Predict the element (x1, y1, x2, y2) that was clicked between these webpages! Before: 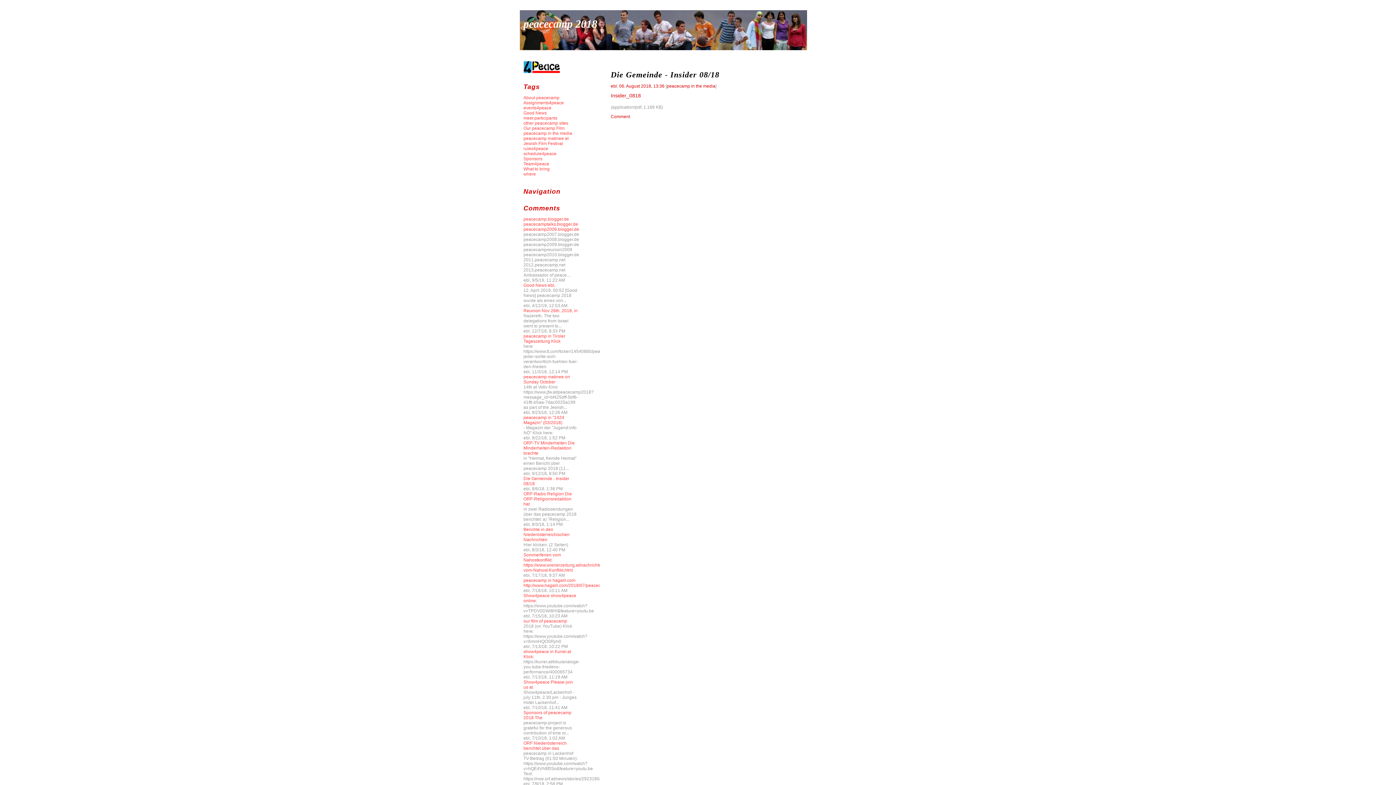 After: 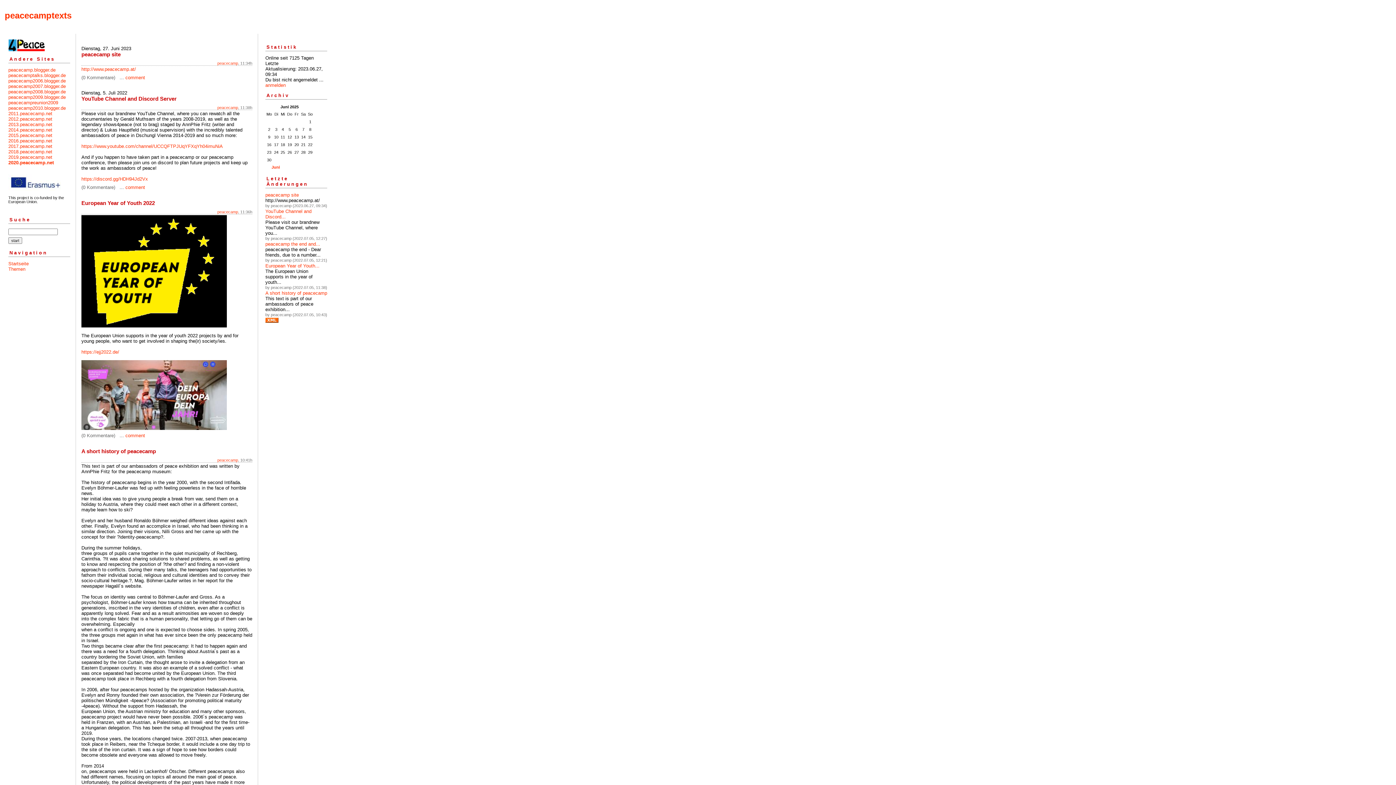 Action: bbox: (610, 83, 617, 88) label: ebl